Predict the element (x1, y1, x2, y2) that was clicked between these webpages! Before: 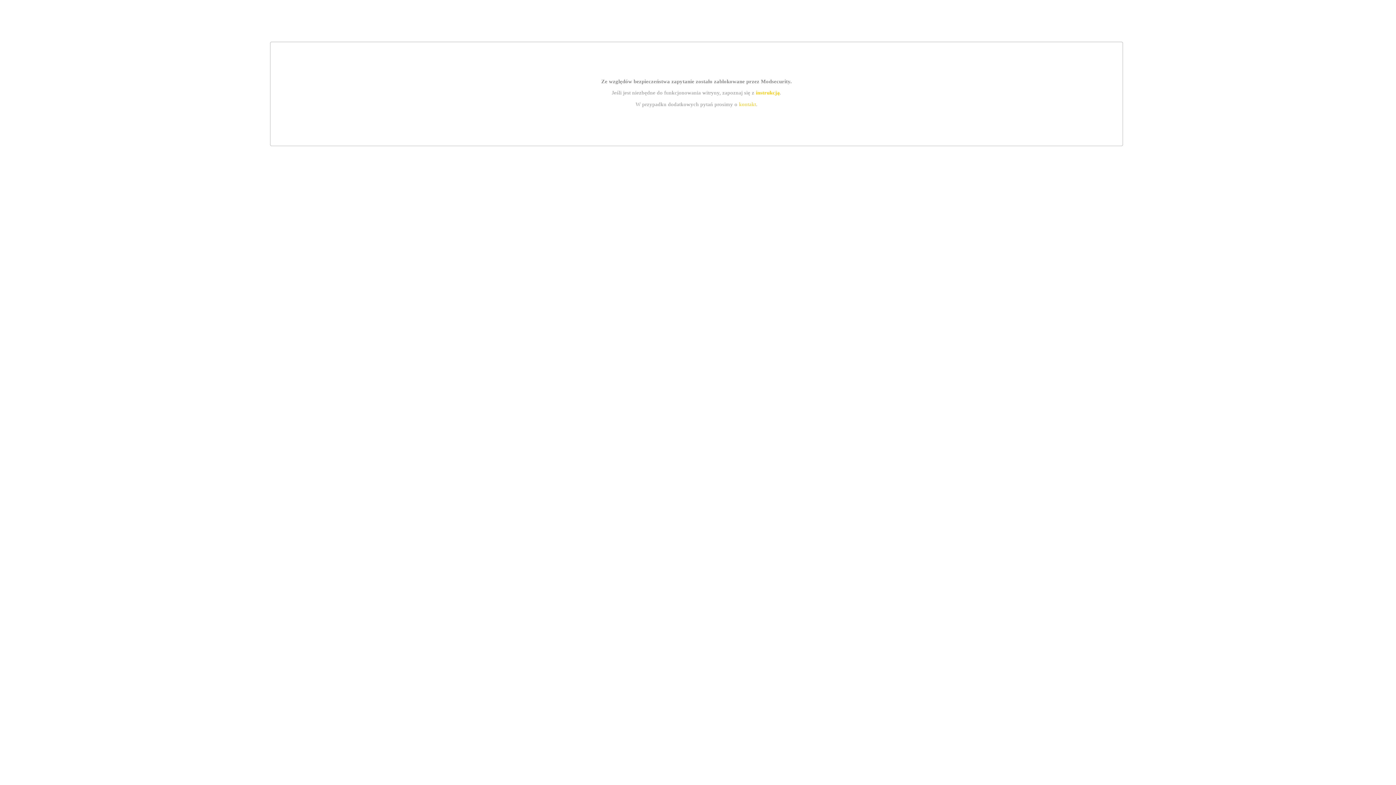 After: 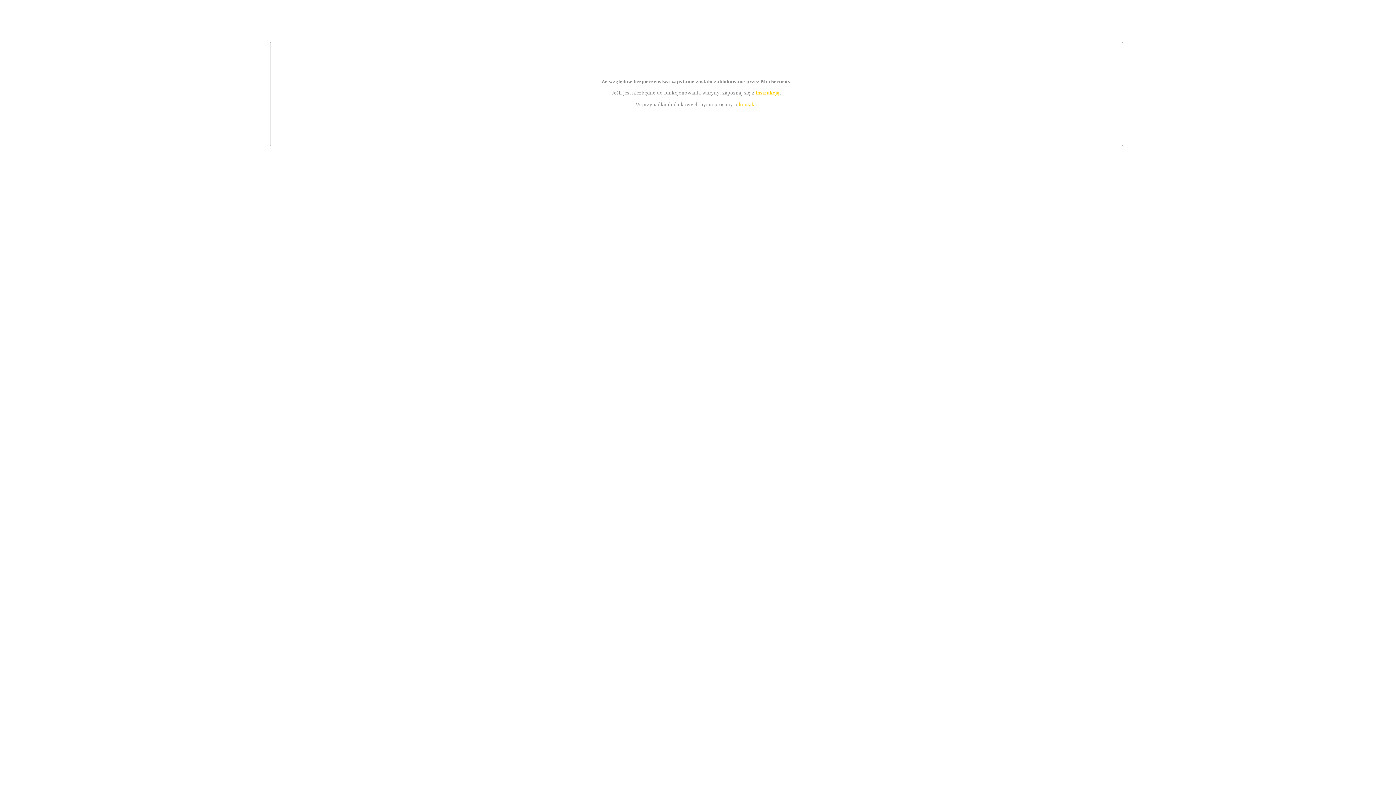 Action: label: kontakt bbox: (739, 101, 756, 107)